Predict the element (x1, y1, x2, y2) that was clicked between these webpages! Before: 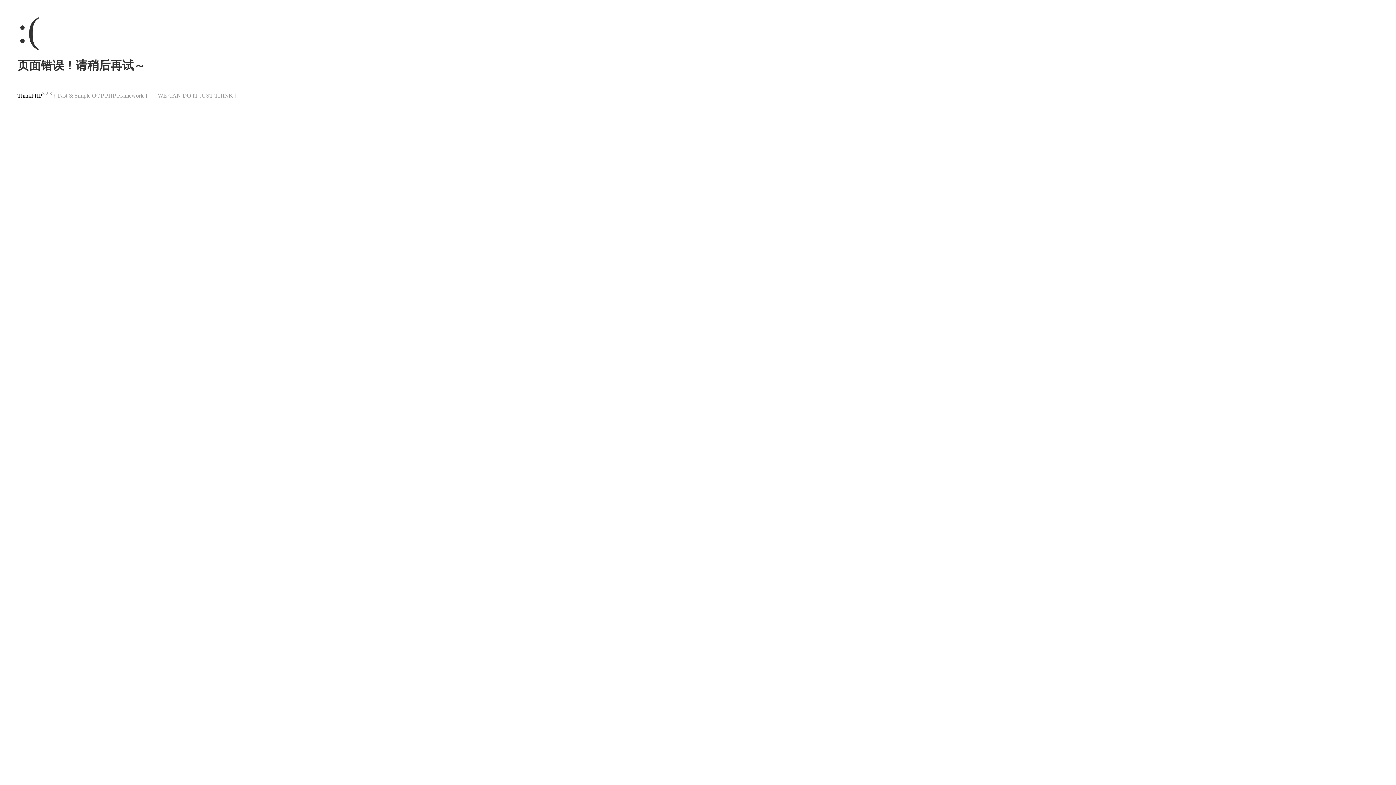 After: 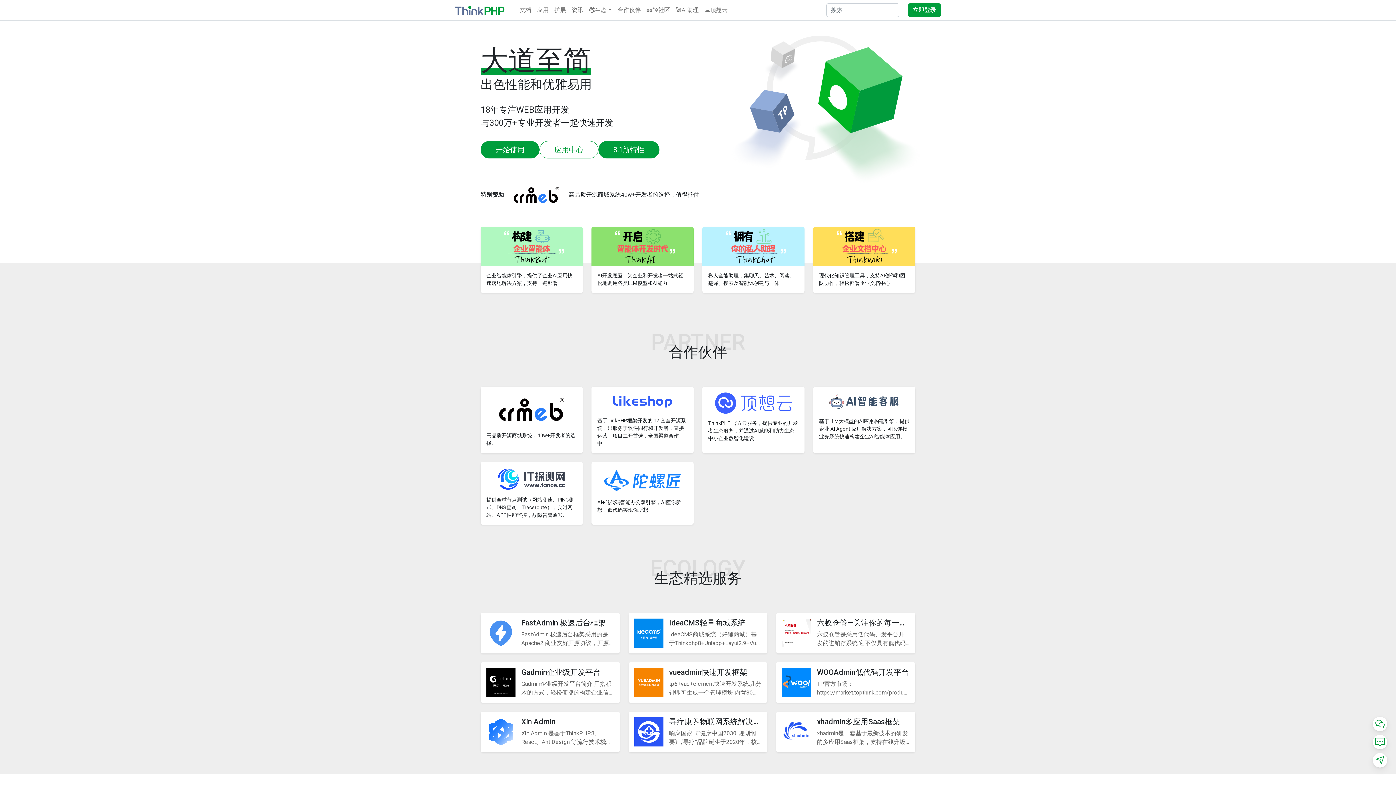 Action: label: ThinkPHP bbox: (17, 92, 42, 98)